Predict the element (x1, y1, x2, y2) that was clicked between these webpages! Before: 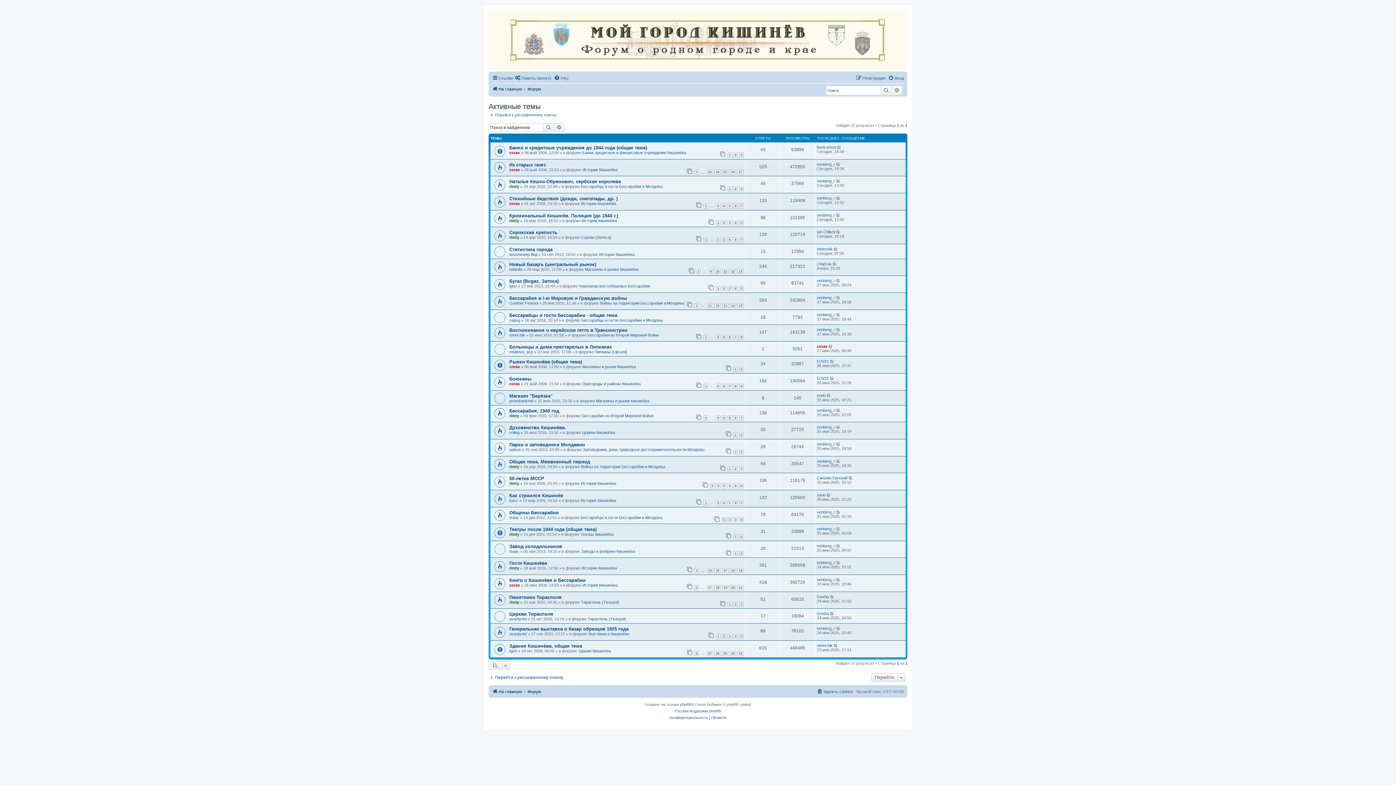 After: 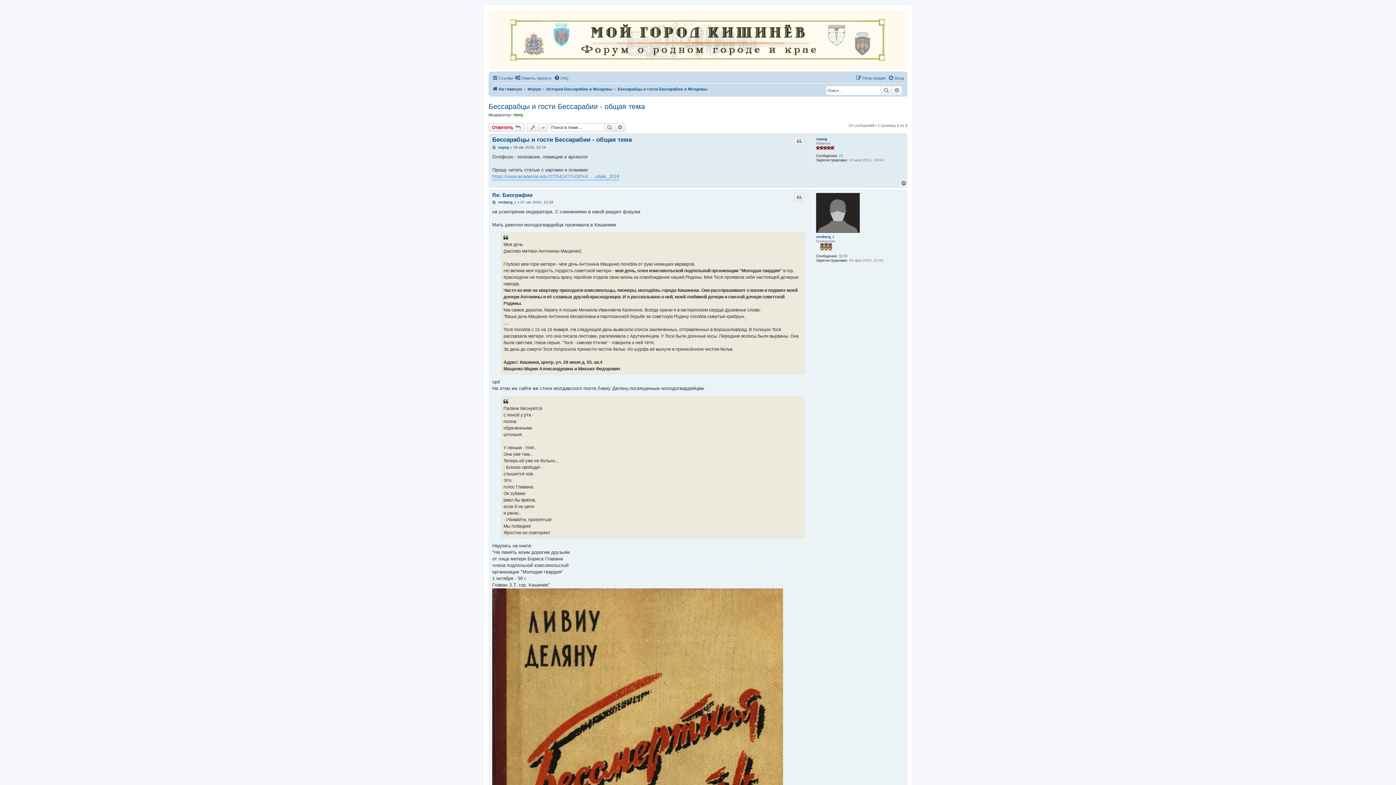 Action: label: Бессарабцы и гости Бессарабии - oбщая тема bbox: (509, 312, 617, 318)